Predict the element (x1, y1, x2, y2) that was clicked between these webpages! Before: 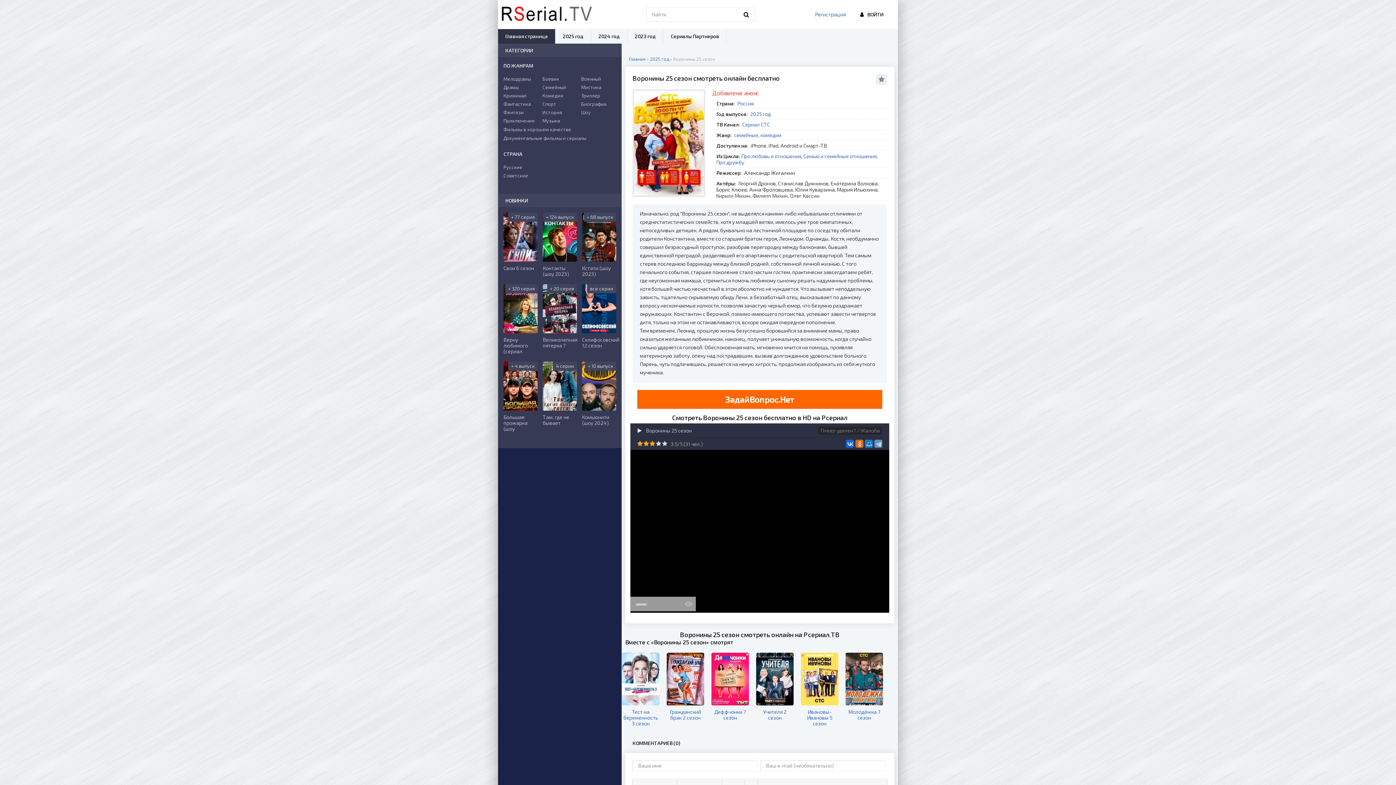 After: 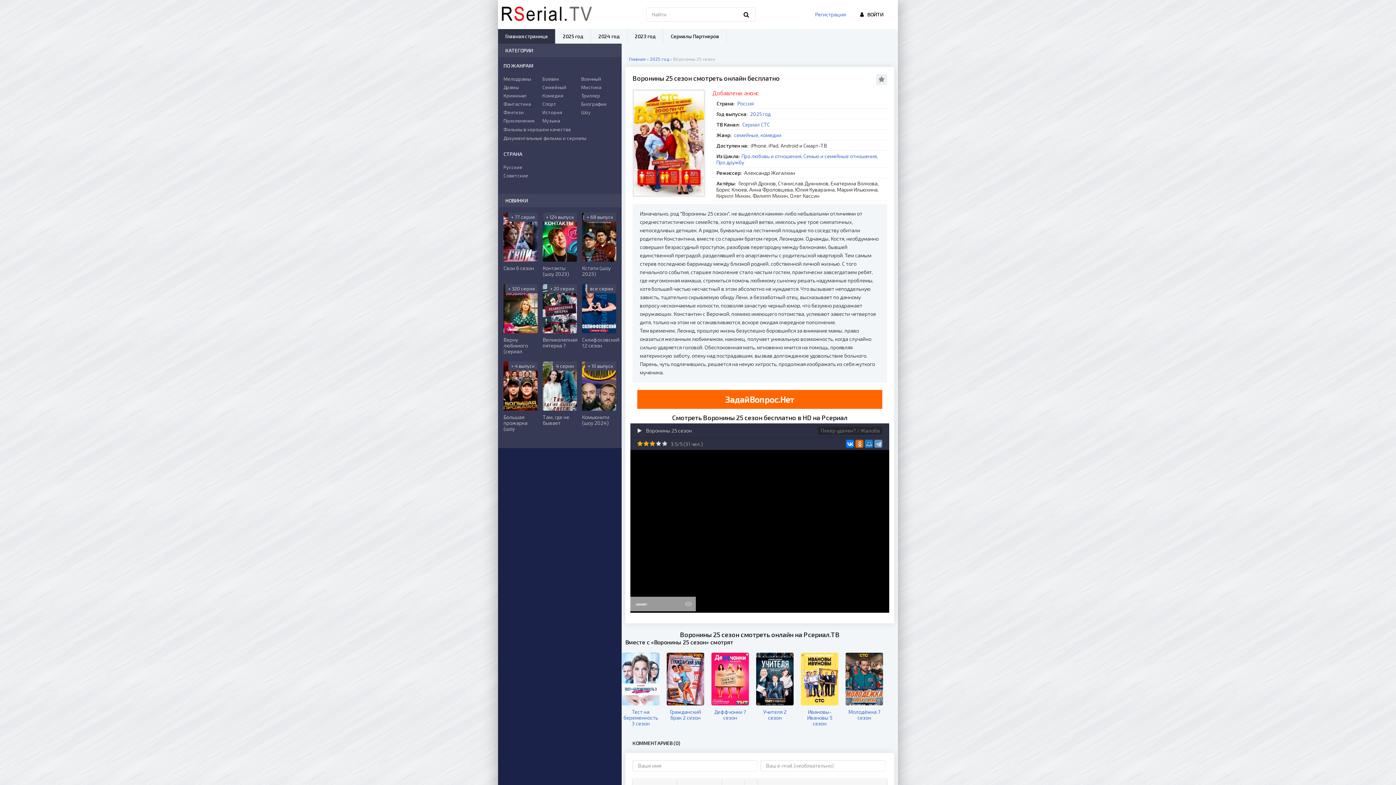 Action: bbox: (846, 440, 854, 448)